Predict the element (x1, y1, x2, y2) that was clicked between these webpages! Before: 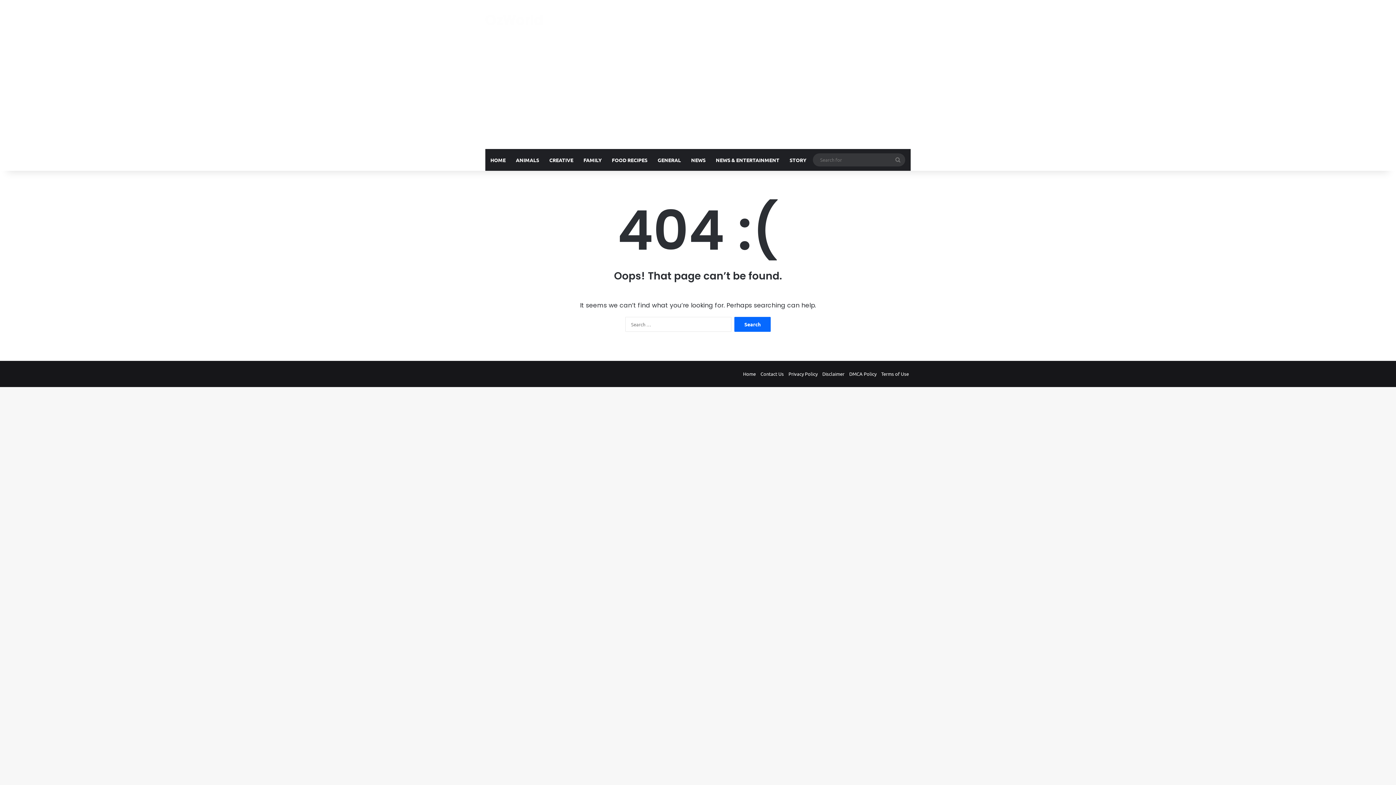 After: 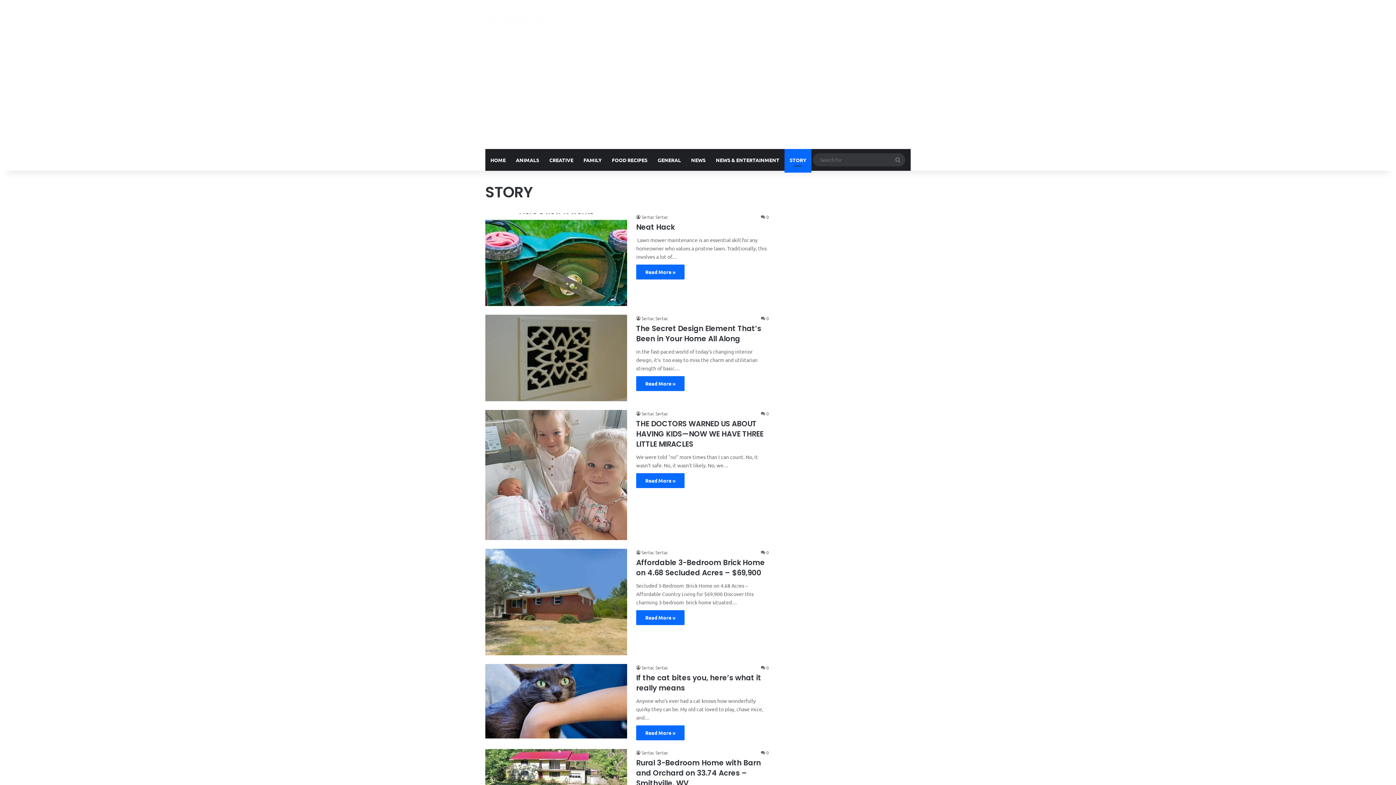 Action: bbox: (784, 149, 811, 170) label: STORY